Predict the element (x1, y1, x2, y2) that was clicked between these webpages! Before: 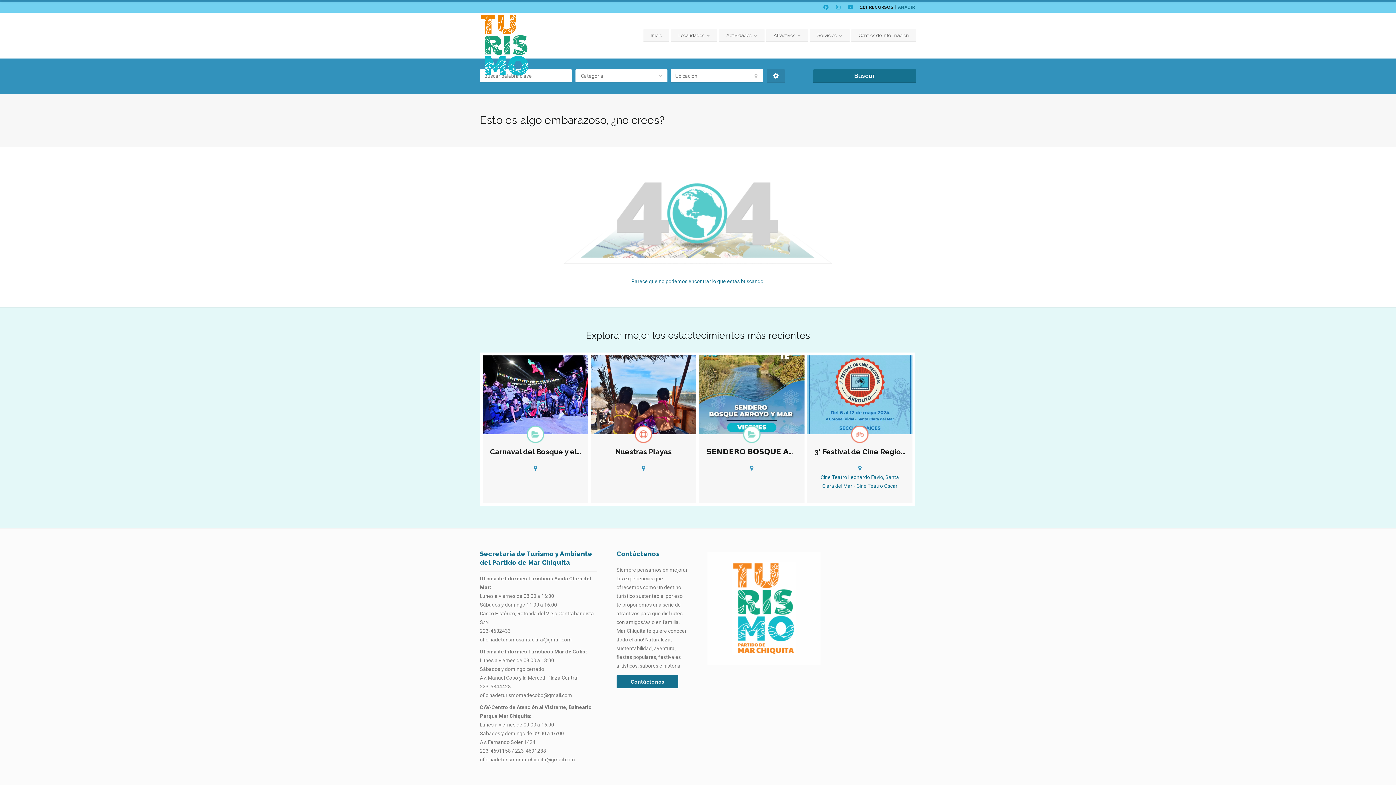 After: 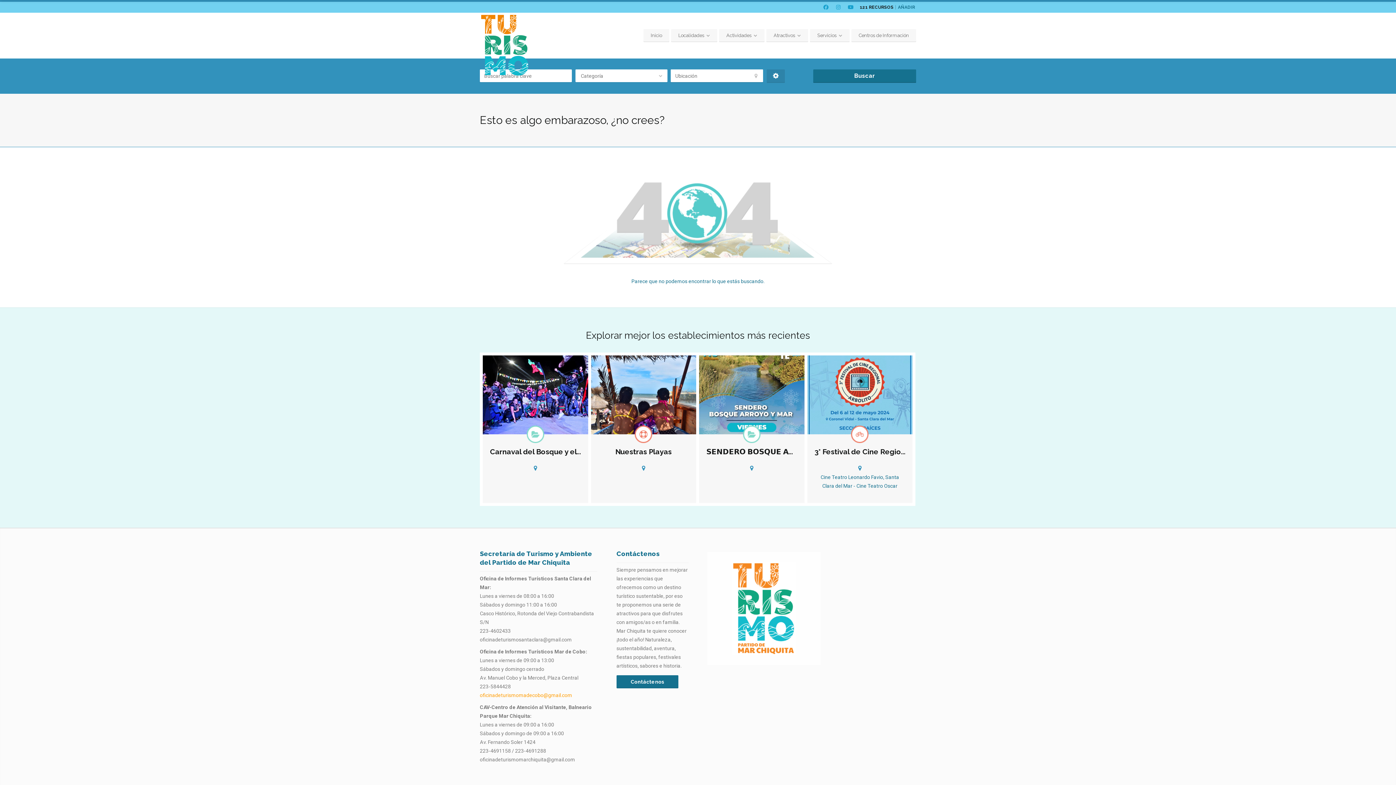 Action: bbox: (480, 692, 572, 698) label: oficinadeturismomadecobo@gmail.com